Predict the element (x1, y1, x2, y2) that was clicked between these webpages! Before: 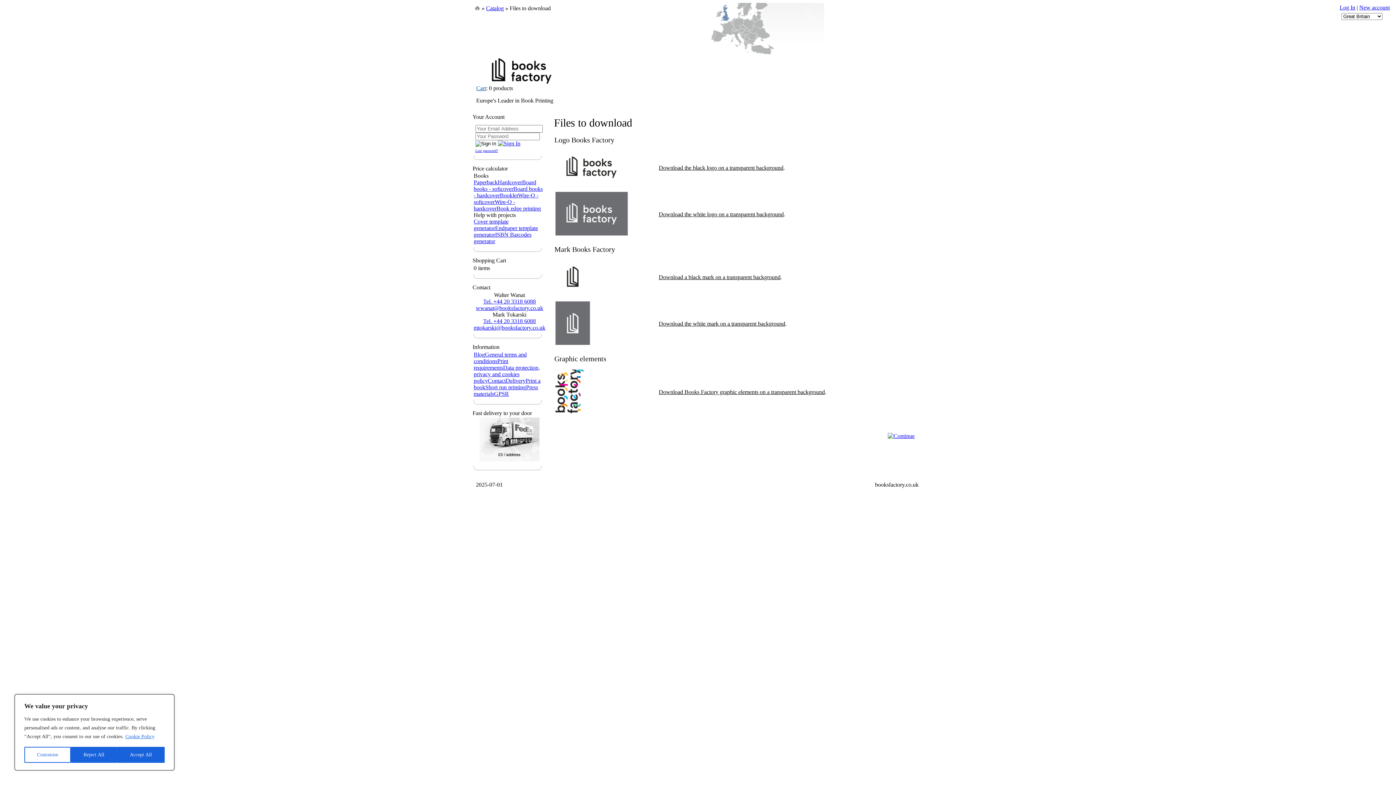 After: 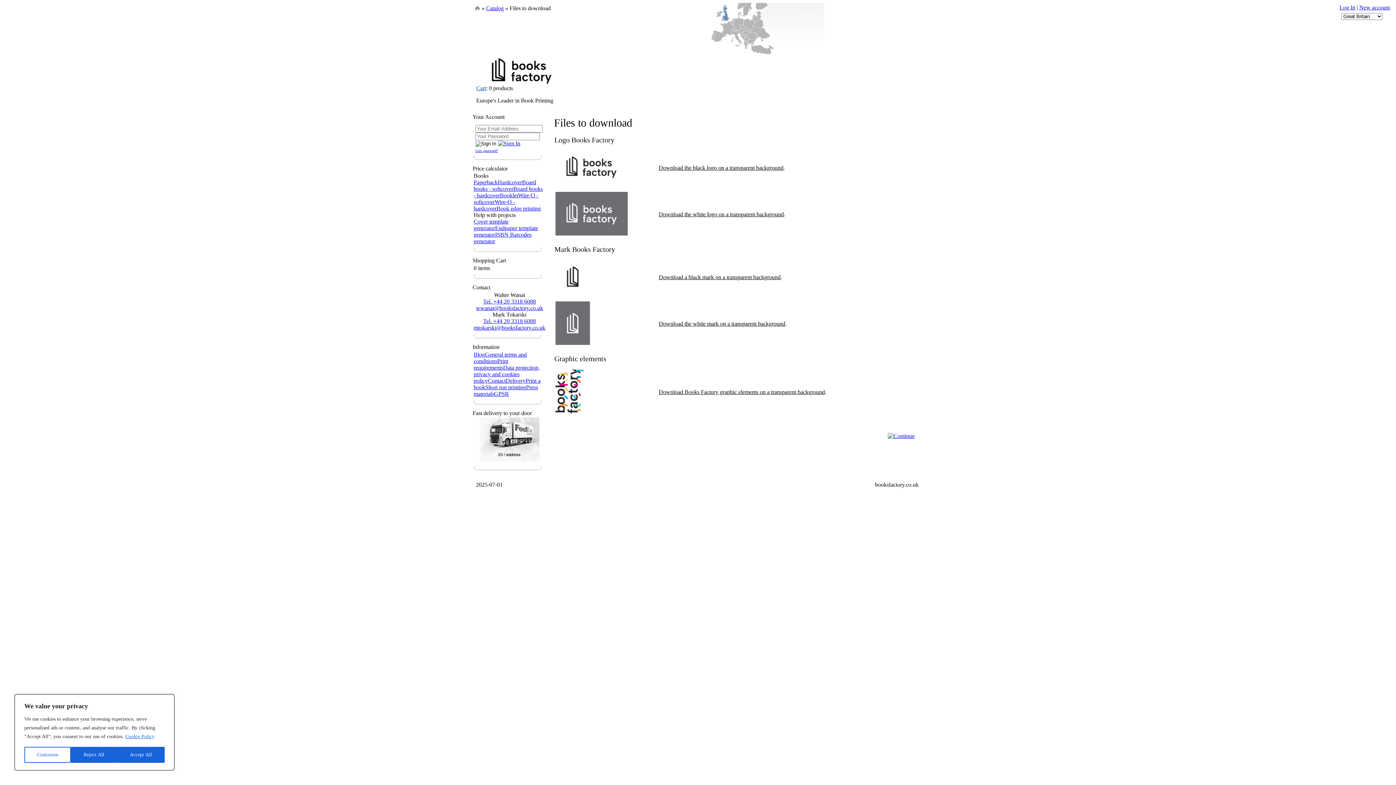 Action: bbox: (483, 298, 536, 304) label: Tel. +44 20 3318 6088